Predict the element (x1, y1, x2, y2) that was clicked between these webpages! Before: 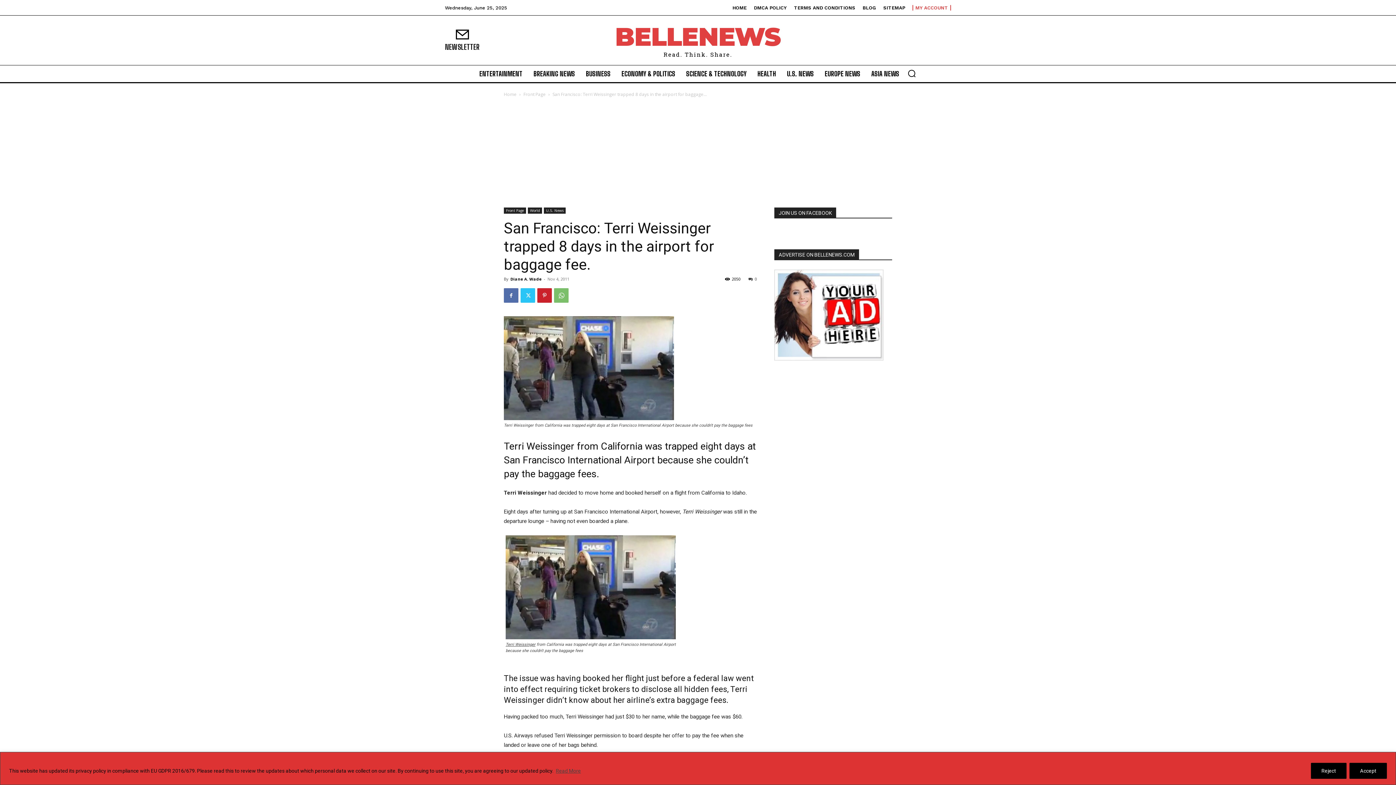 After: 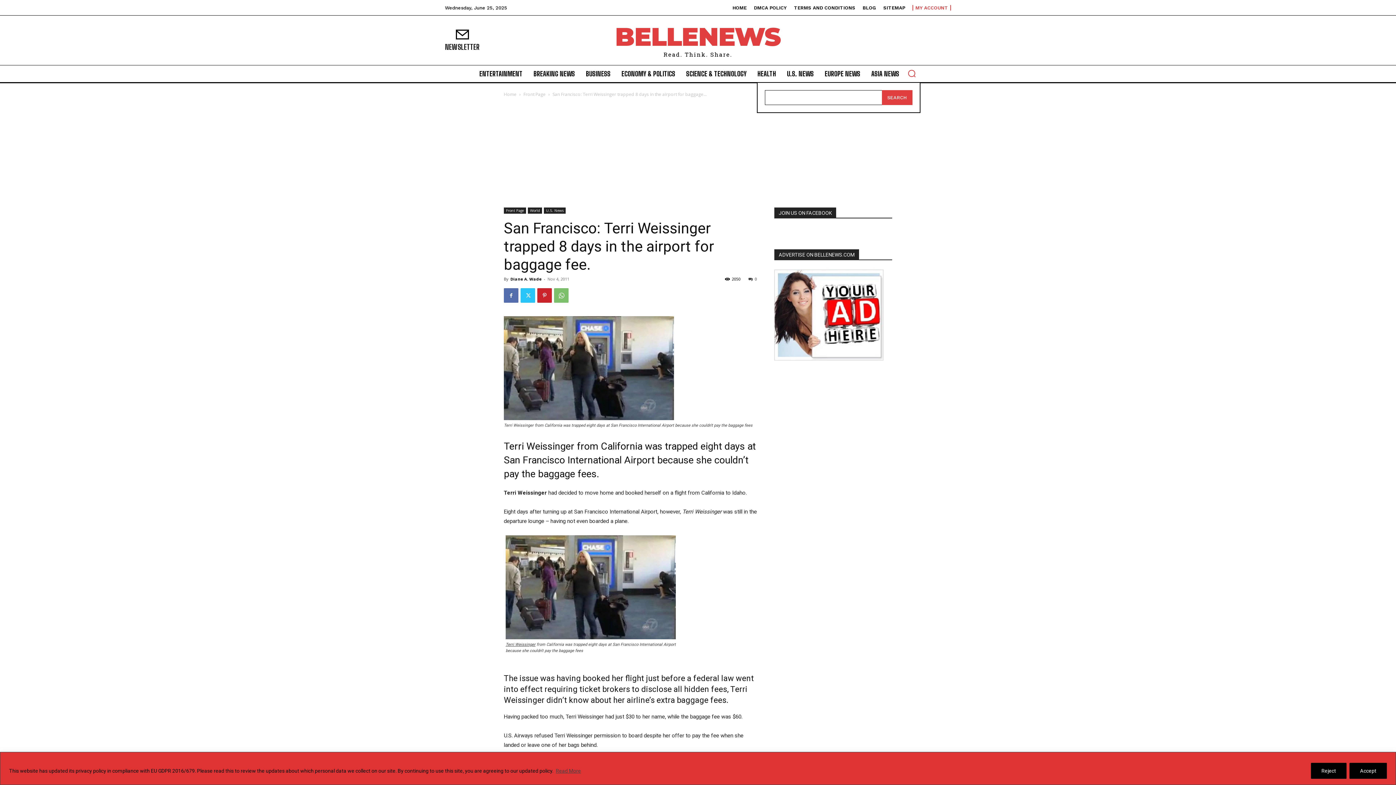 Action: bbox: (903, 64, 920, 82) label: Search